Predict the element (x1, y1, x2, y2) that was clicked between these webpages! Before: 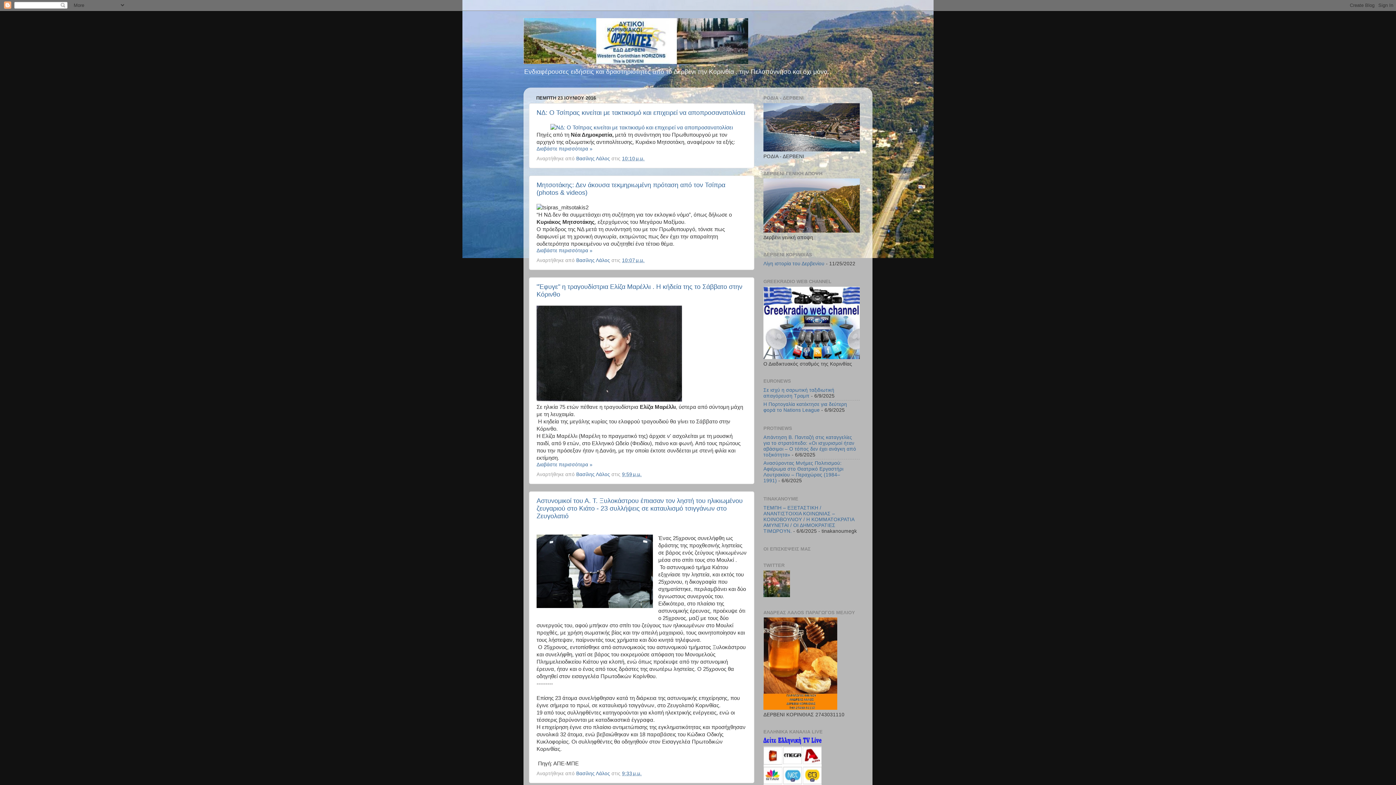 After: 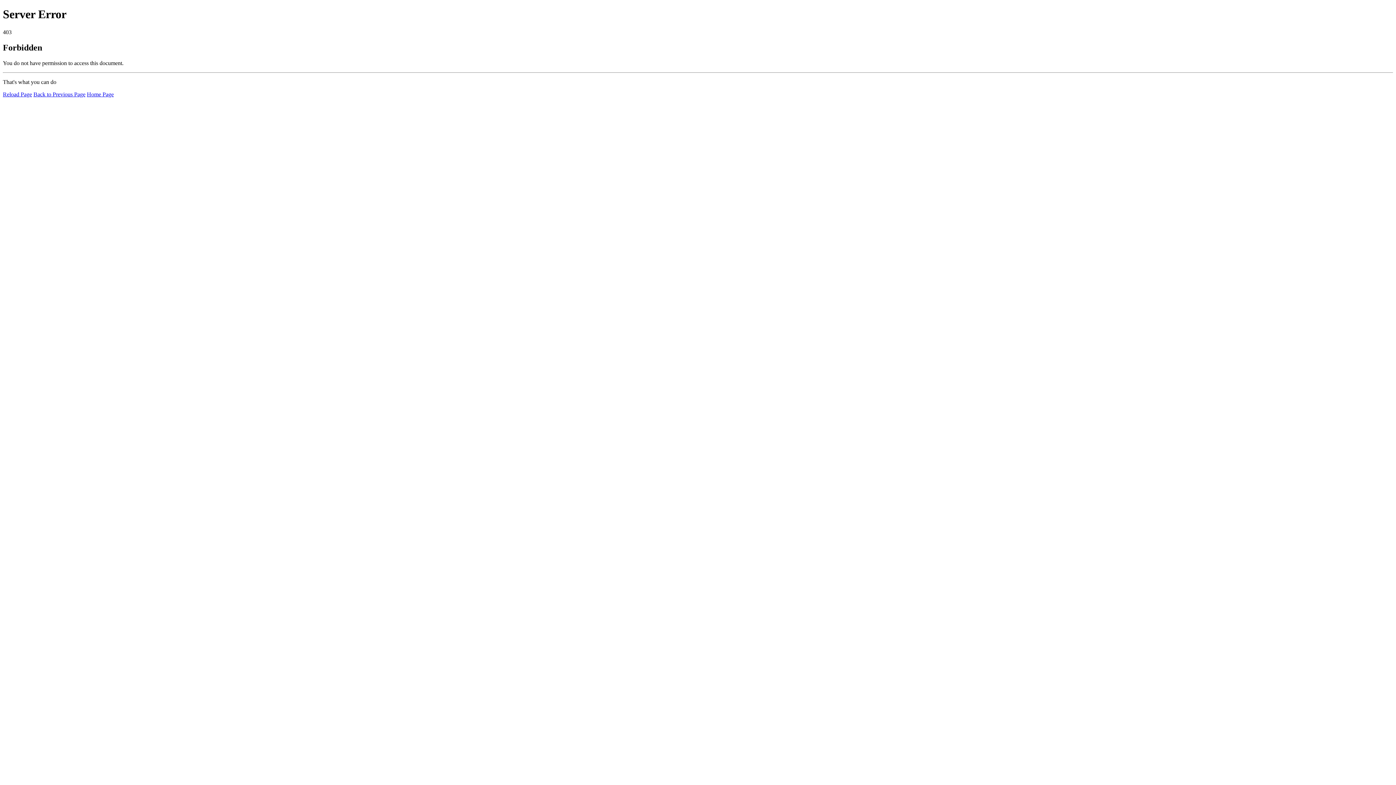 Action: bbox: (763, 354, 860, 360)